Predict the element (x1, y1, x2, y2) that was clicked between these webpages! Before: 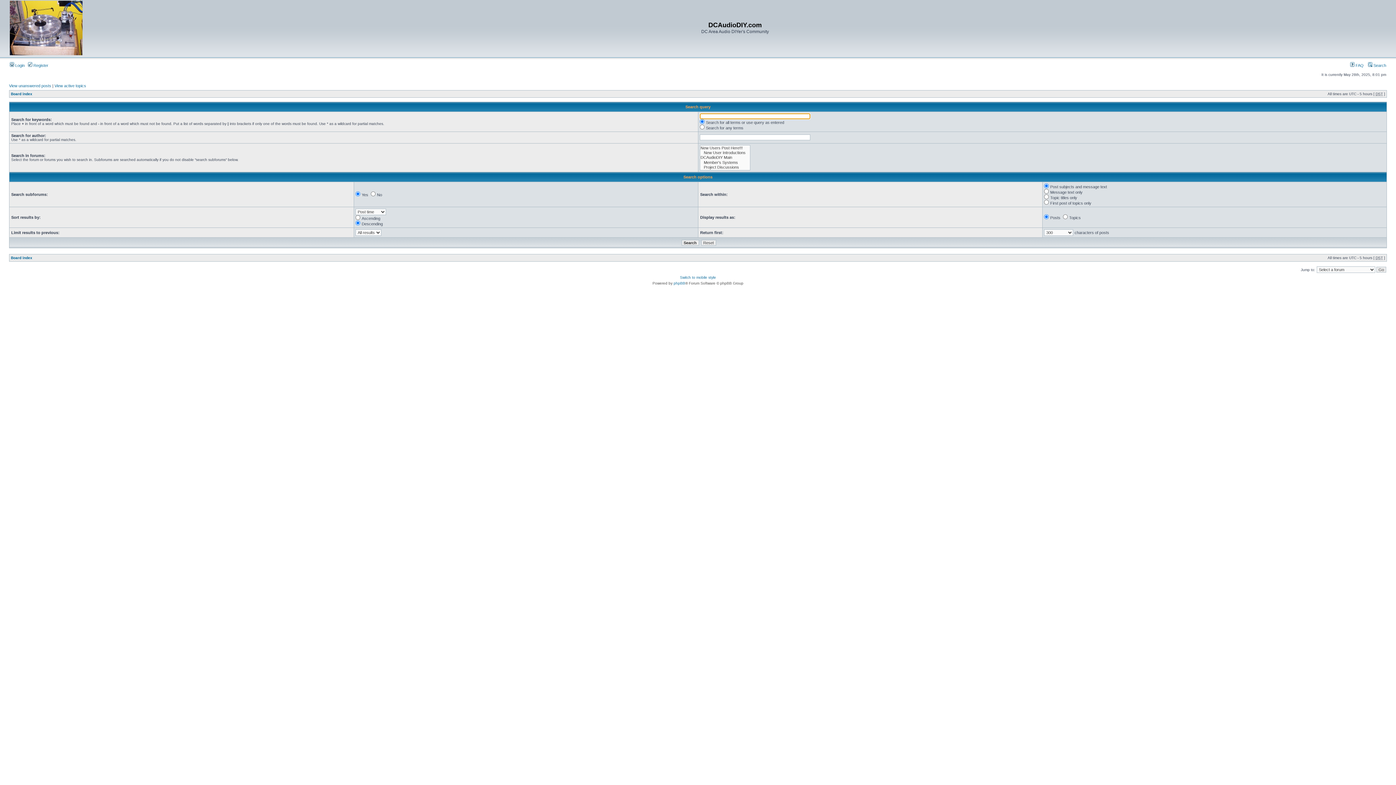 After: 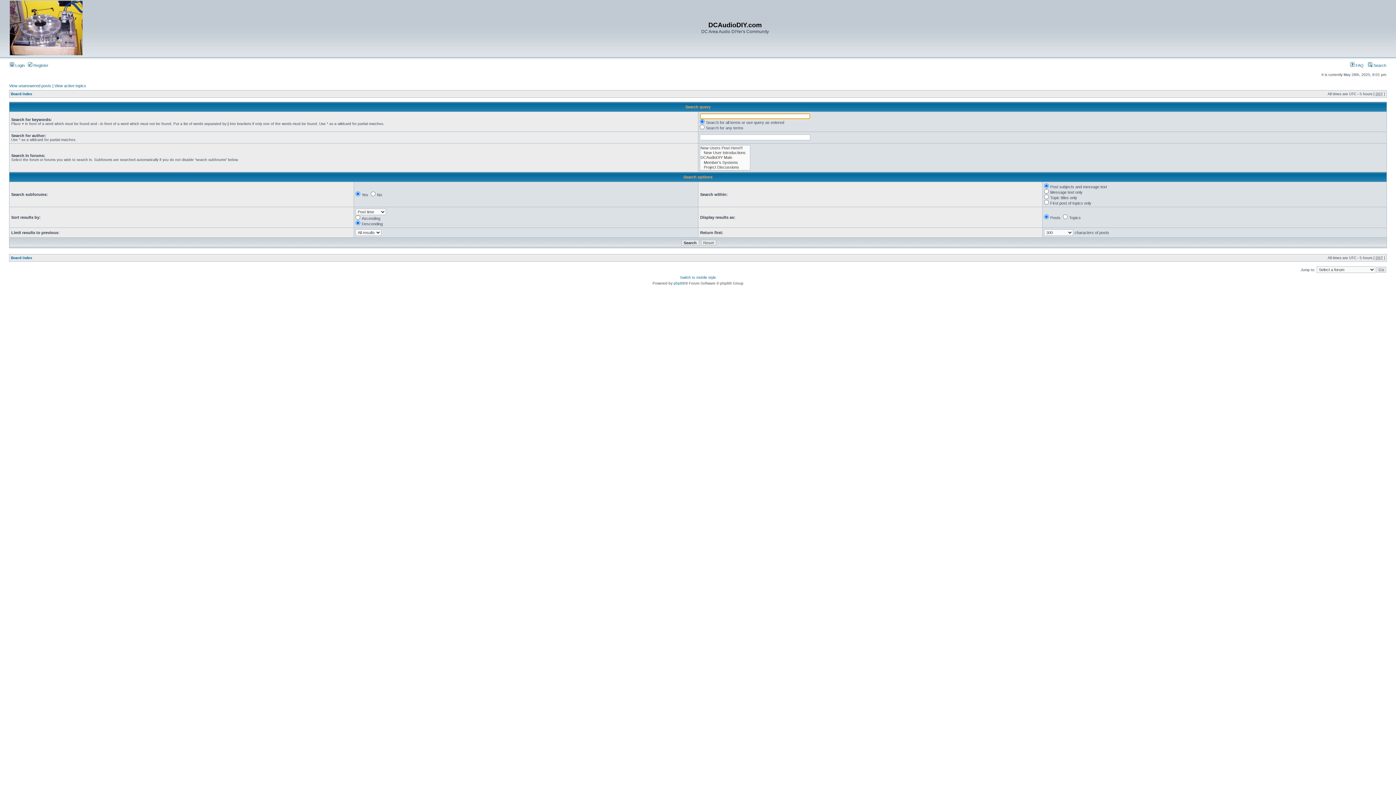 Action: bbox: (1368, 63, 1386, 67) label:  Search